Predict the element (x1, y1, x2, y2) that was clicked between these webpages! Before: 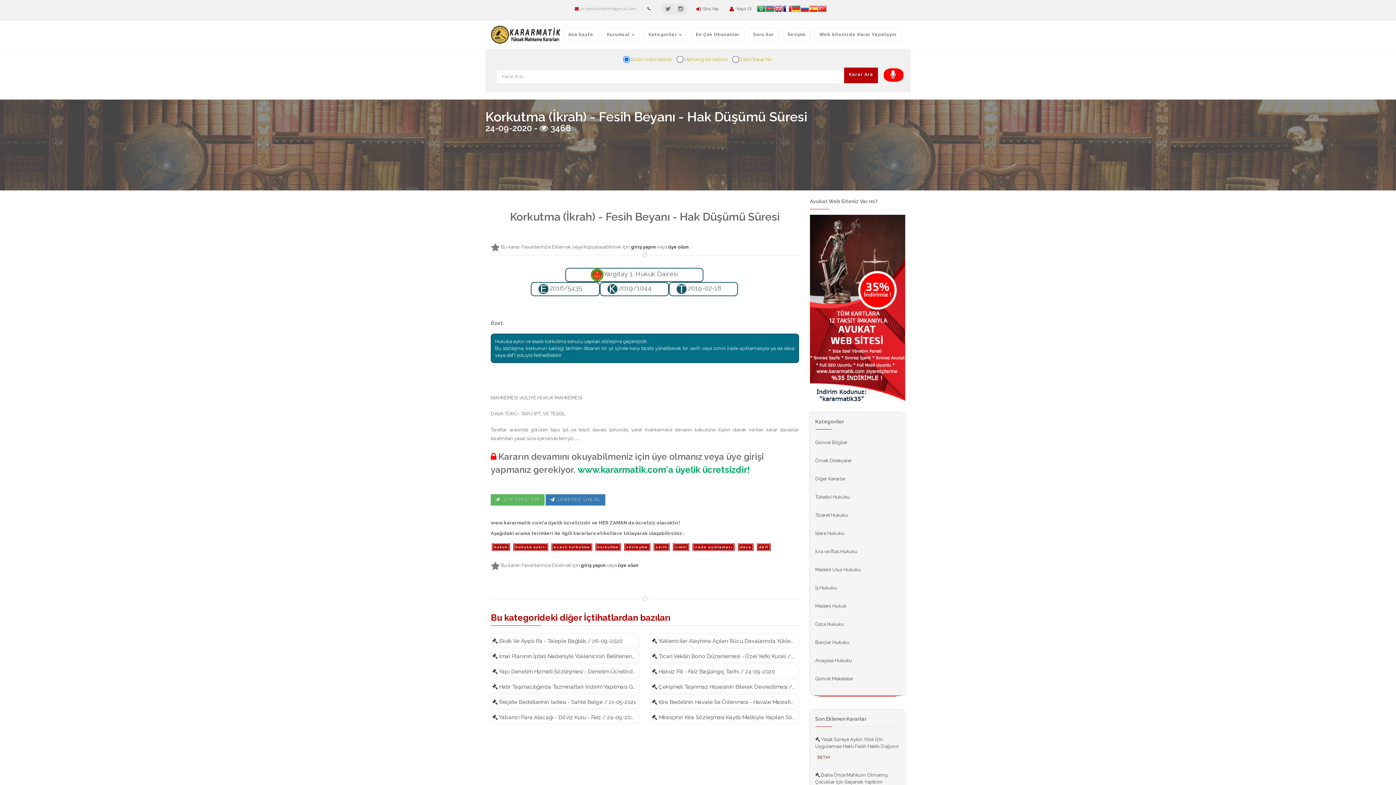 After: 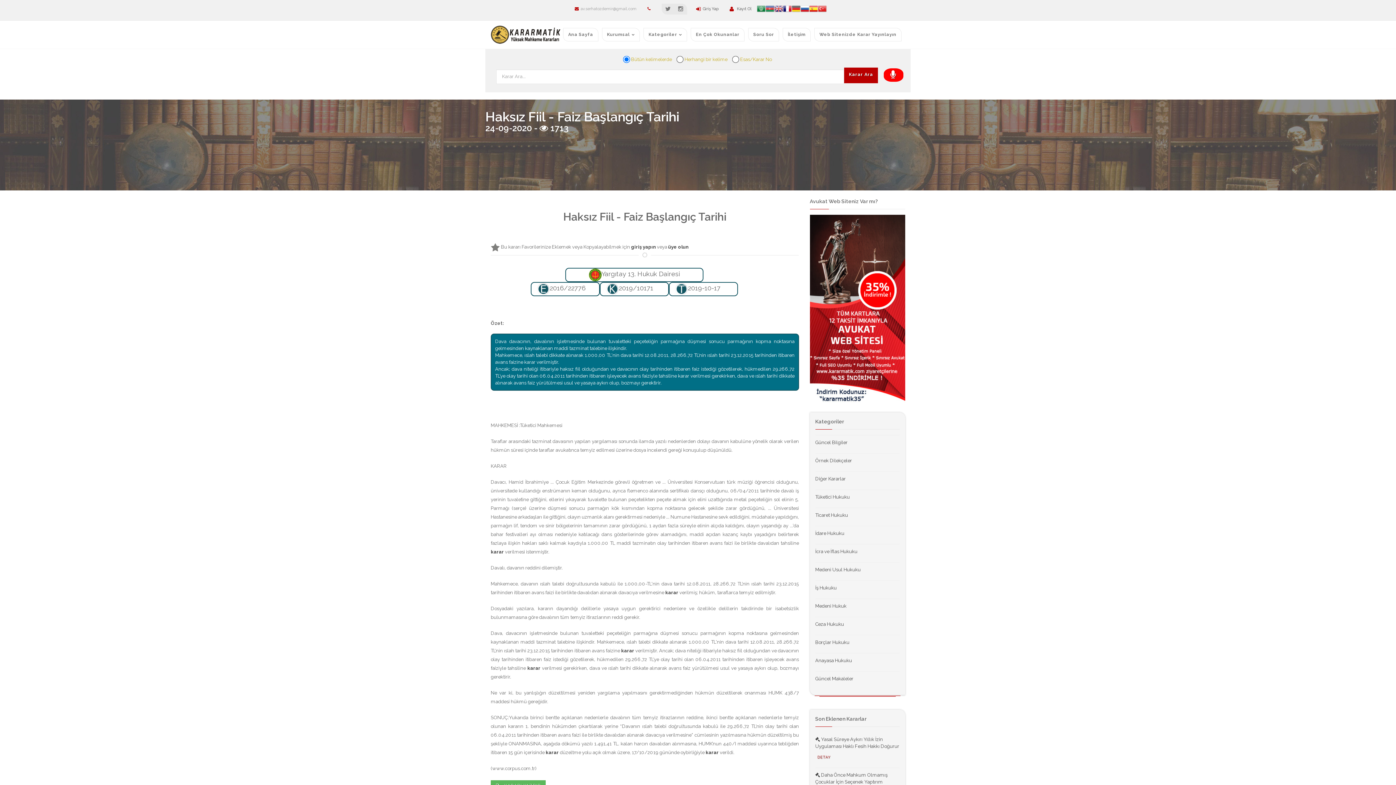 Action: label:  Haksız Fiil - Faiz Başlangıç Tarihi / 24-09-2020 bbox: (651, 668, 775, 675)